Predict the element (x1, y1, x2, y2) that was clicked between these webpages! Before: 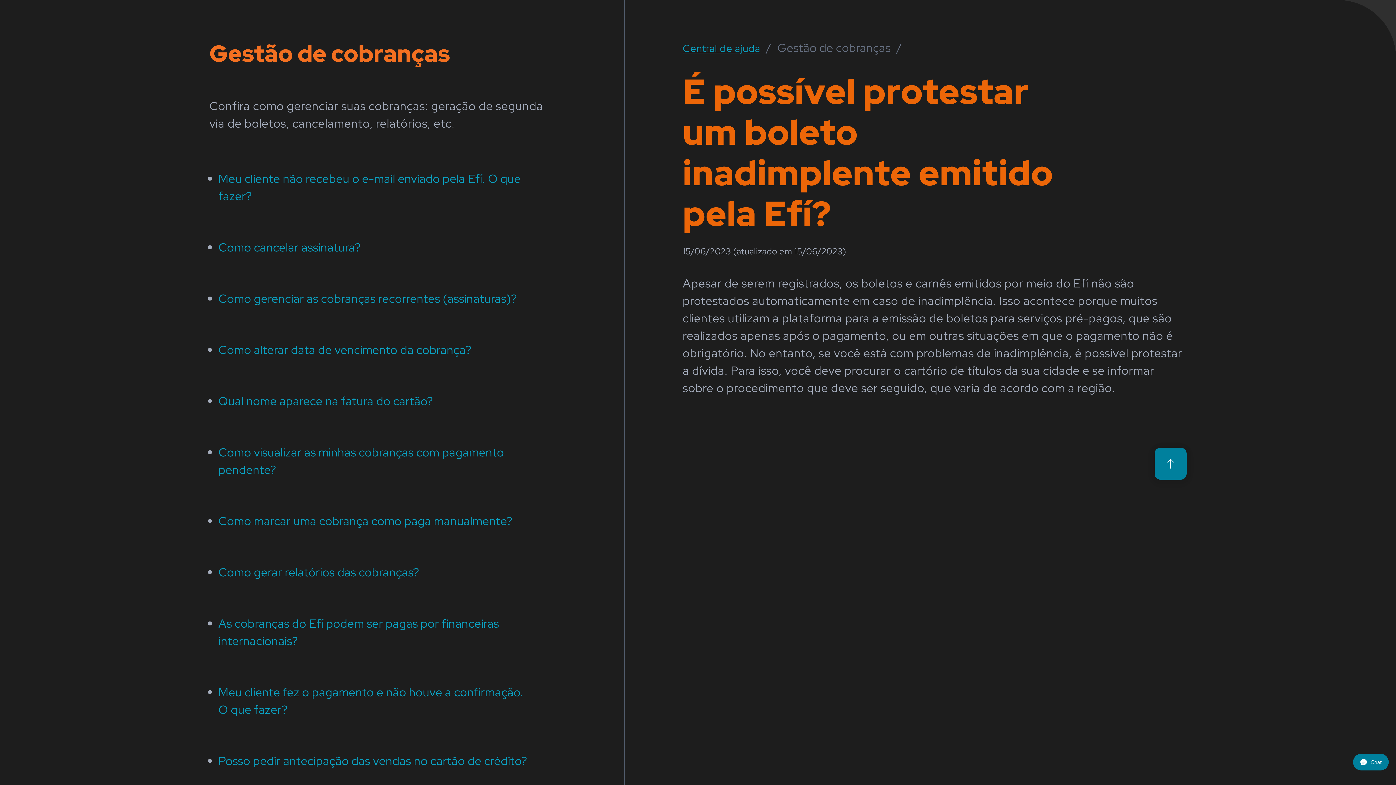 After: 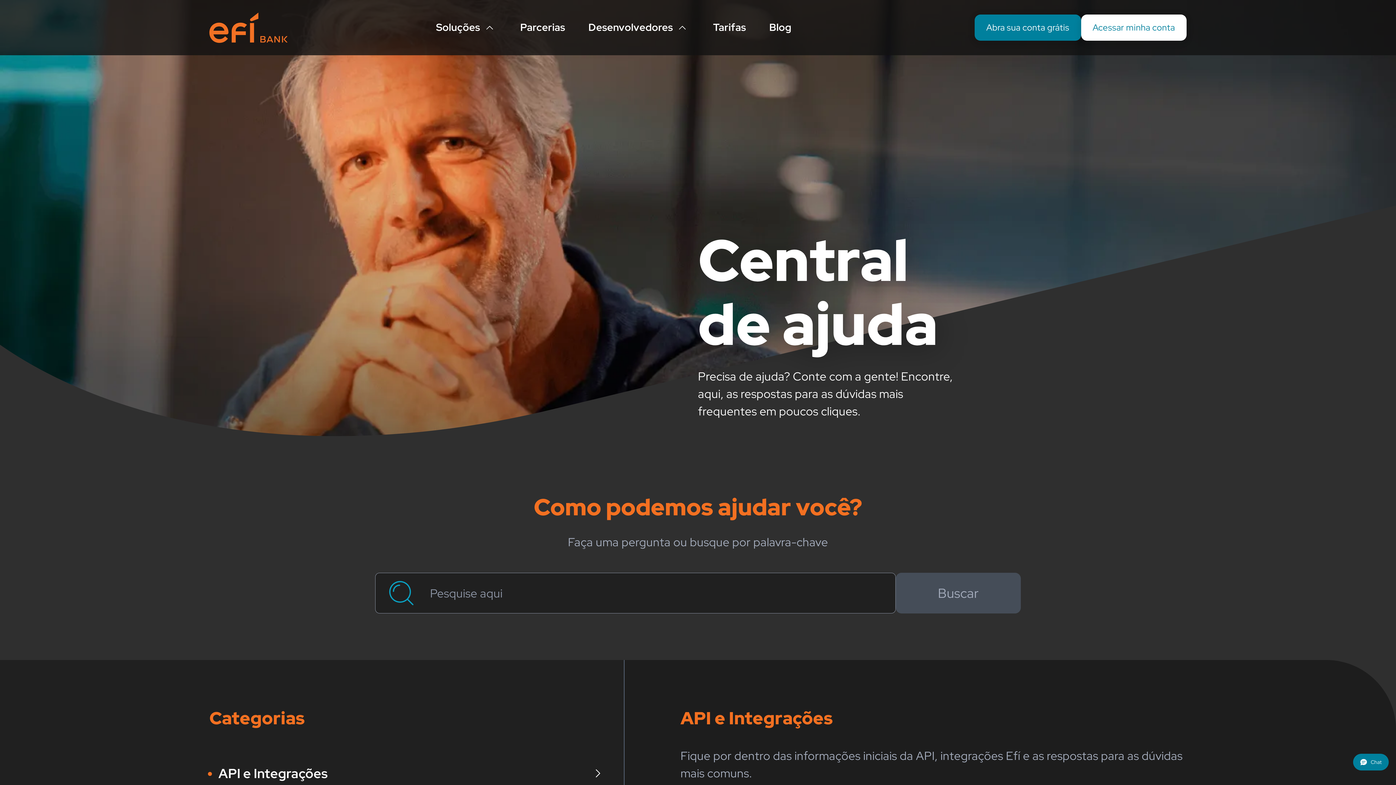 Action: bbox: (682, 41, 760, 55) label: Central de ajuda